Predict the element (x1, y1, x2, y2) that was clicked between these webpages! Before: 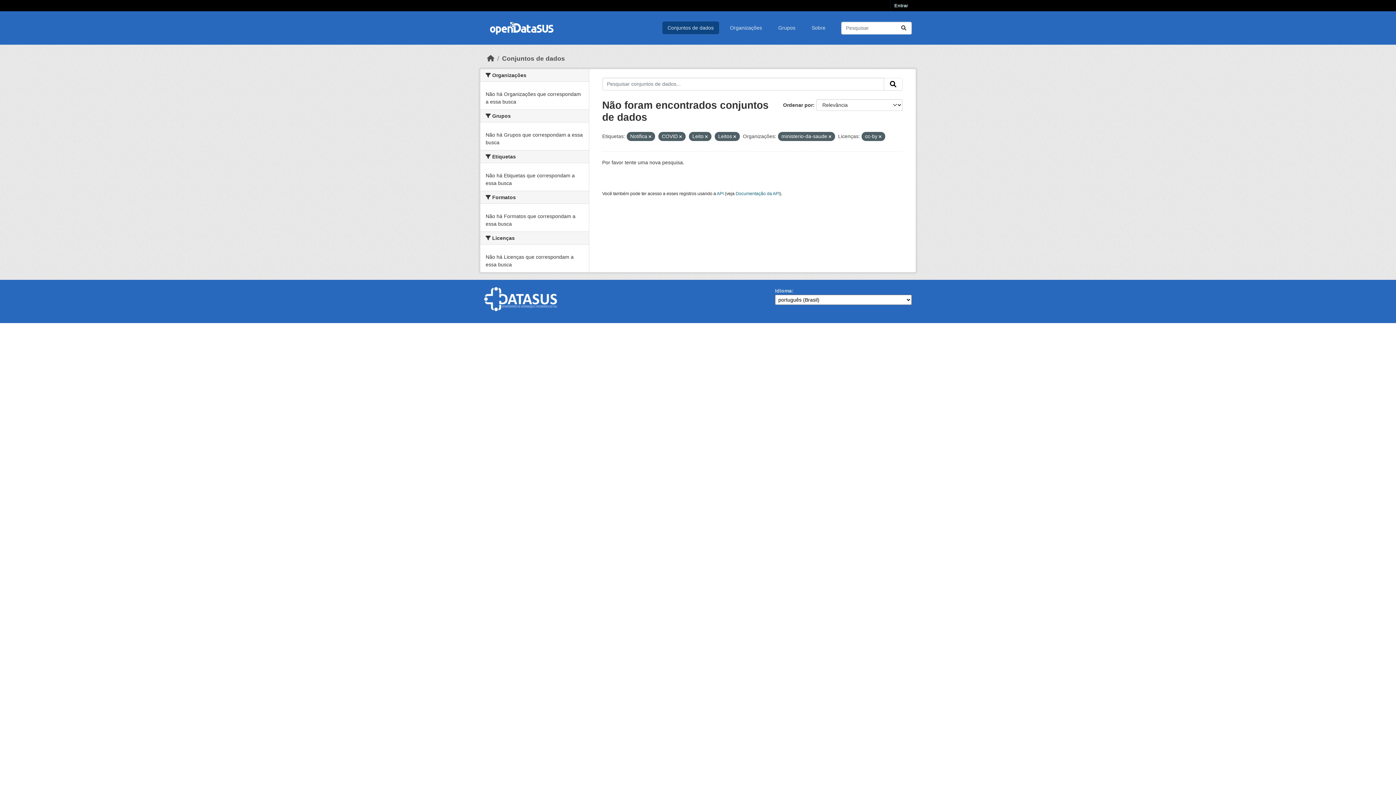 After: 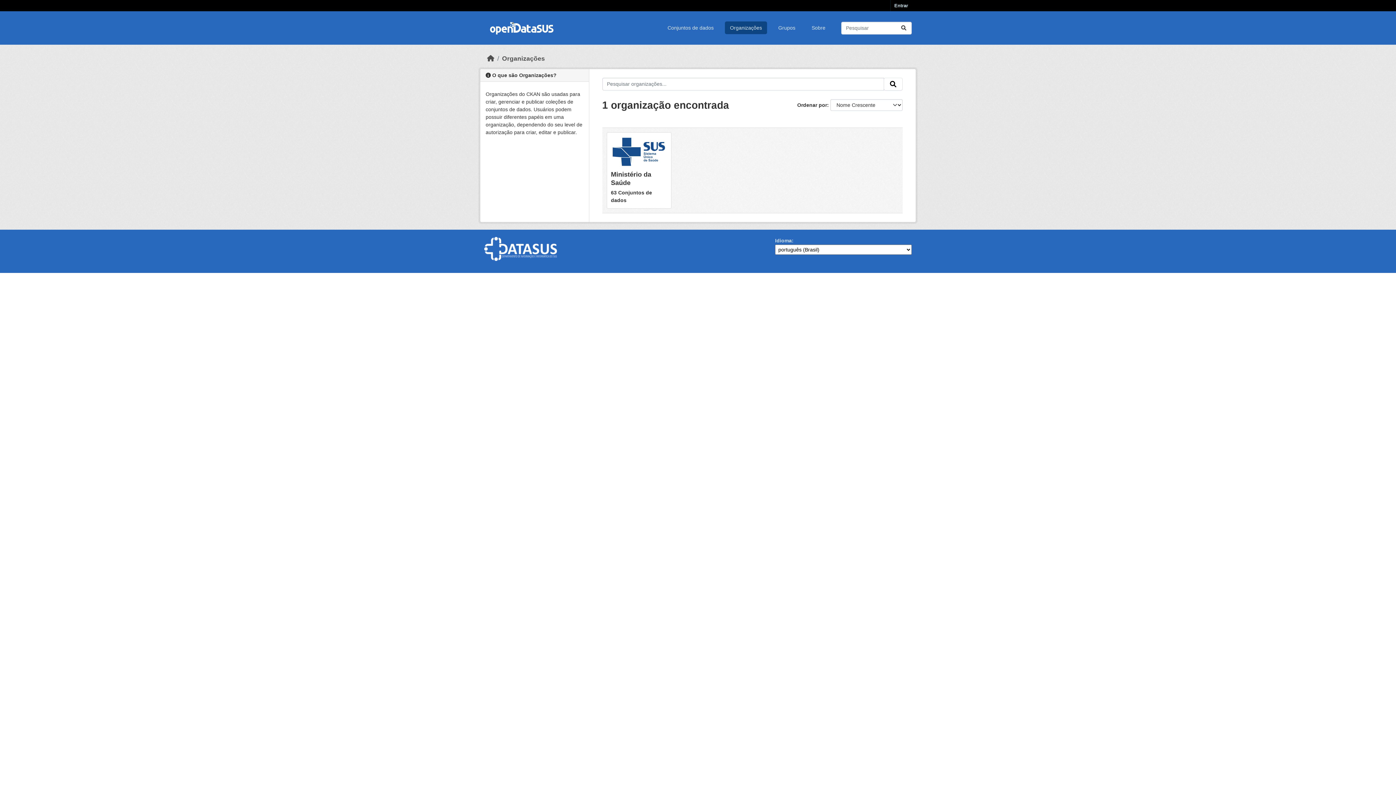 Action: label: Organizações bbox: (724, 21, 767, 34)